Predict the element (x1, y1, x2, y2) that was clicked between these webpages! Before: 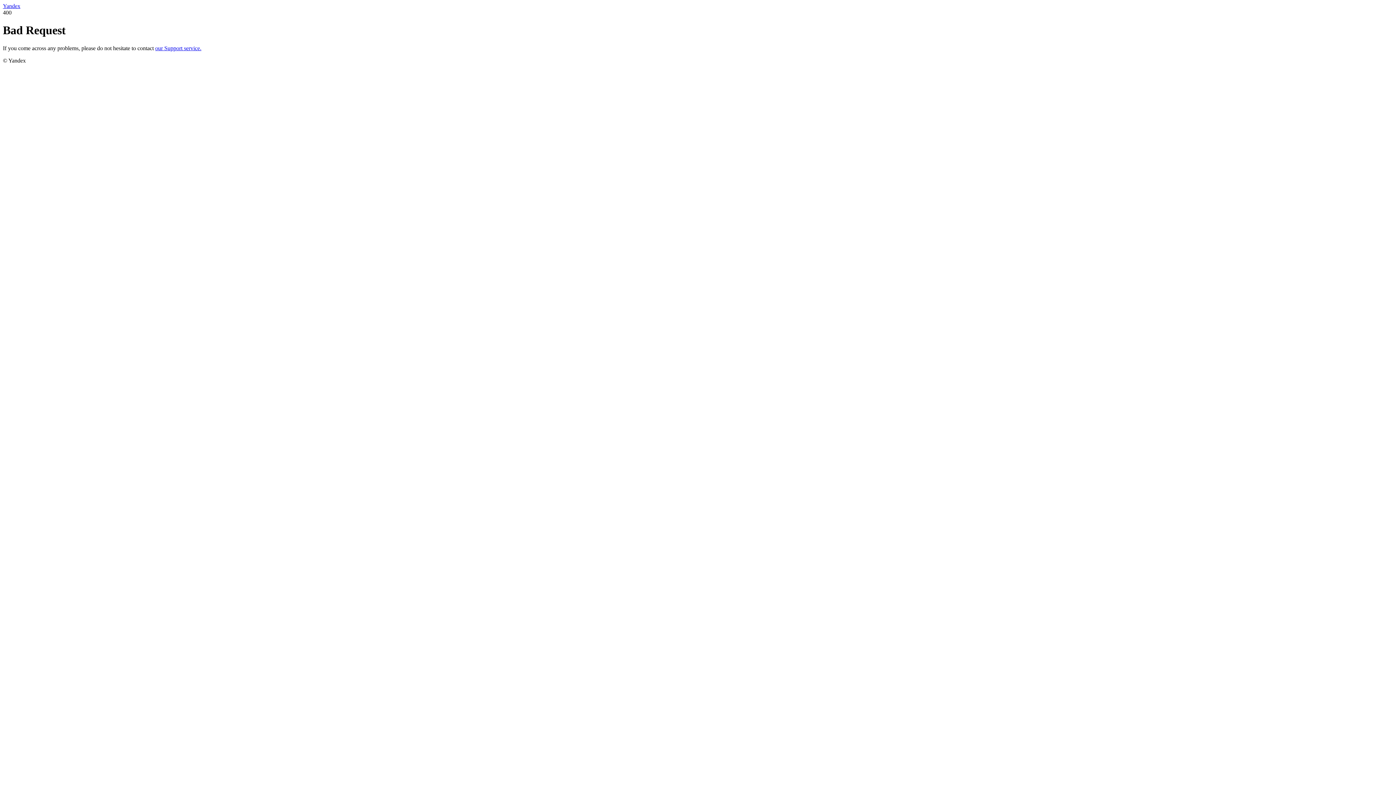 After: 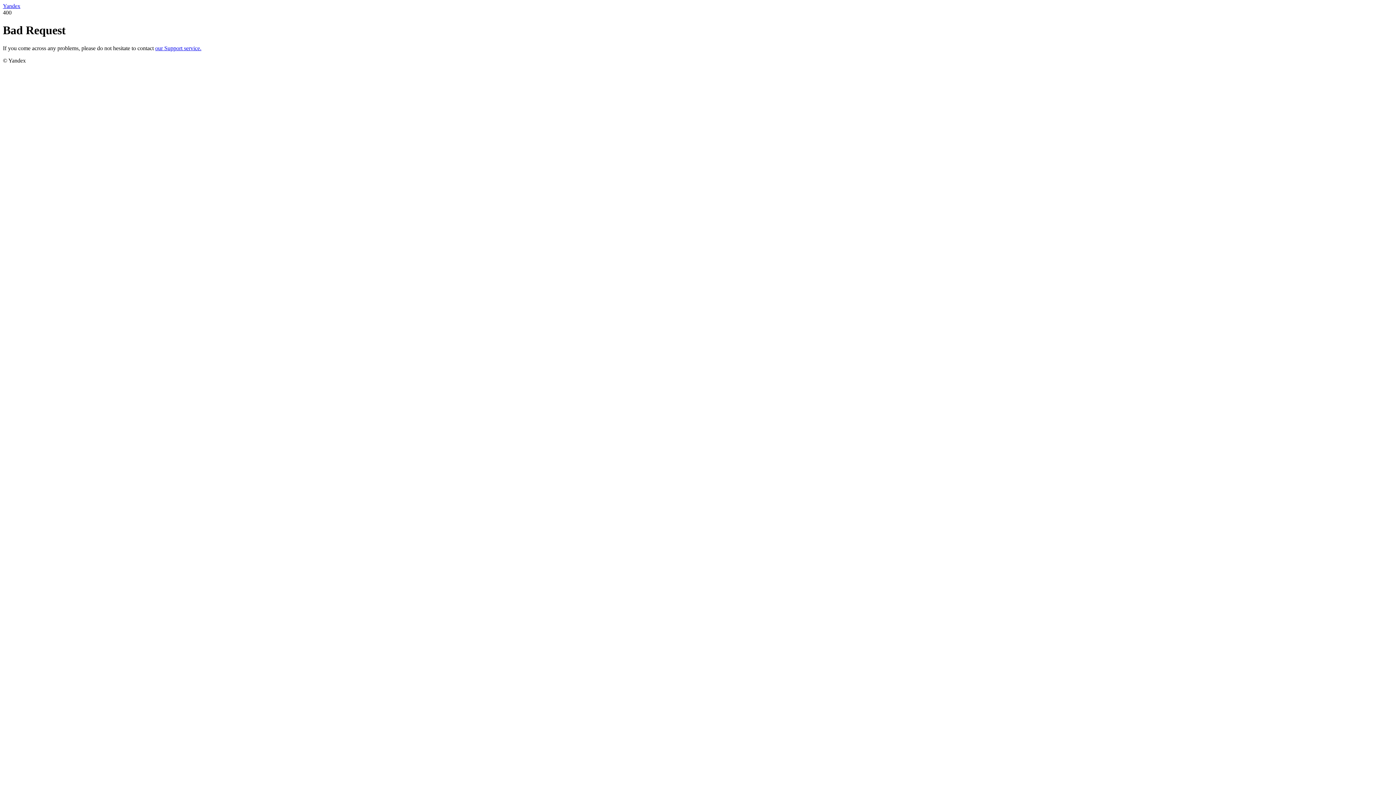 Action: bbox: (2, 2, 20, 9) label: Yandex